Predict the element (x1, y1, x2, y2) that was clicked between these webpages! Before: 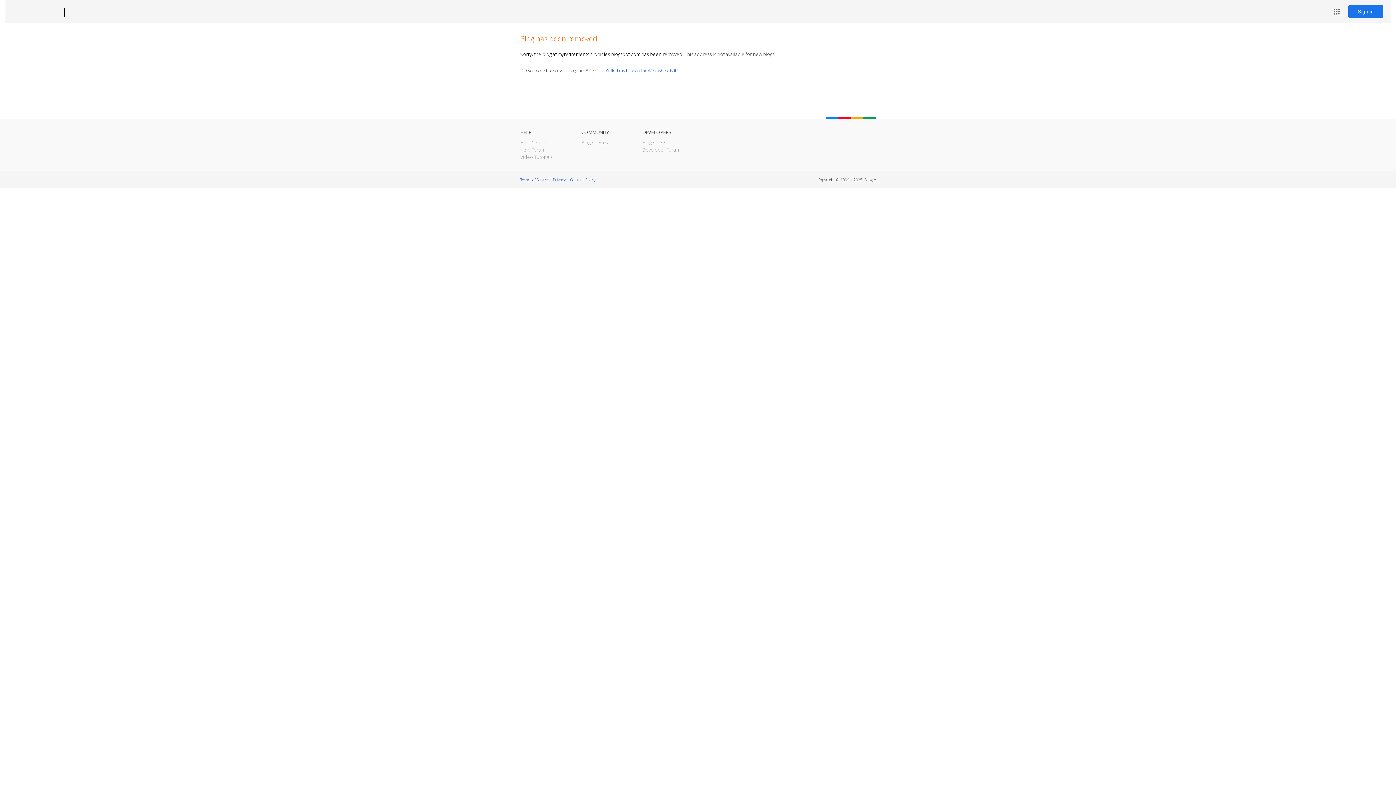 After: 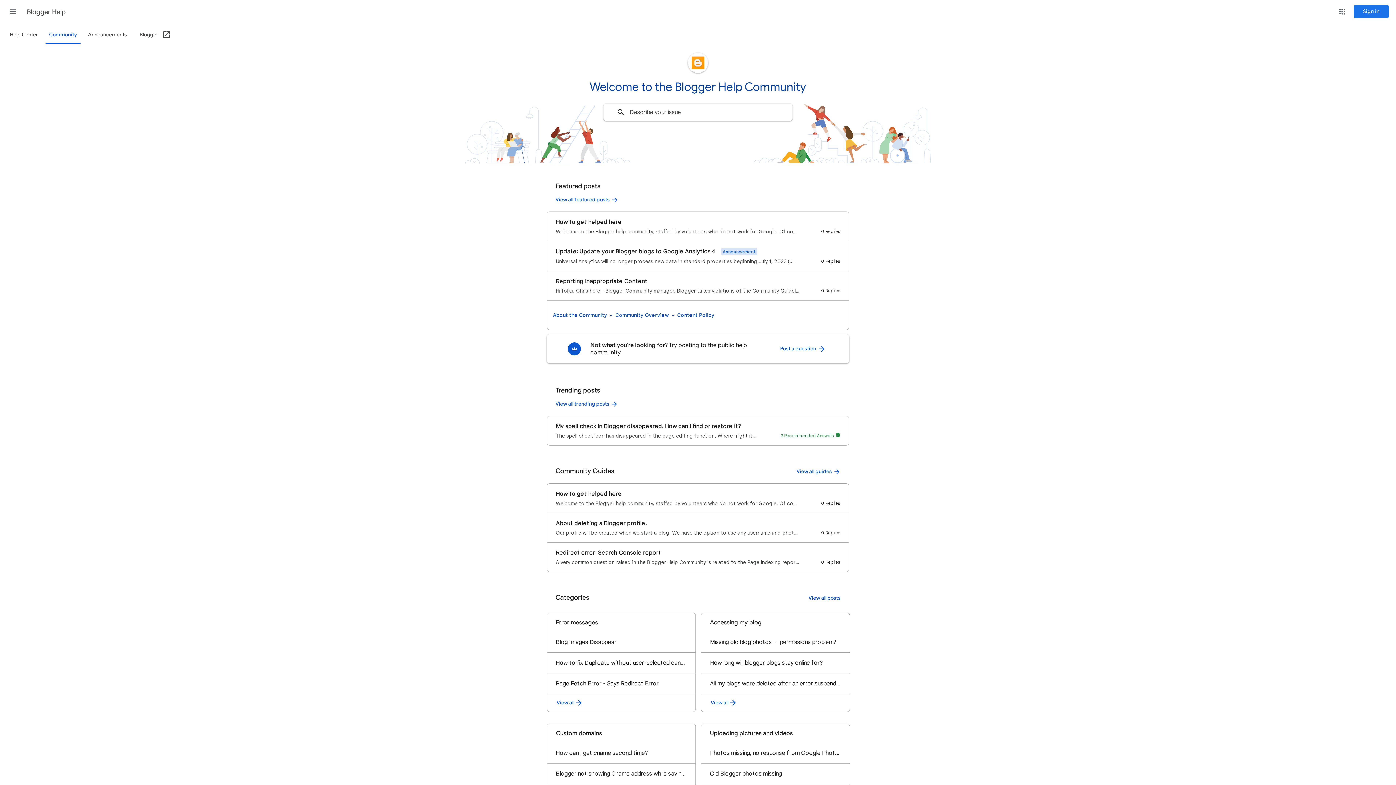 Action: label: Help Forum bbox: (520, 146, 545, 153)